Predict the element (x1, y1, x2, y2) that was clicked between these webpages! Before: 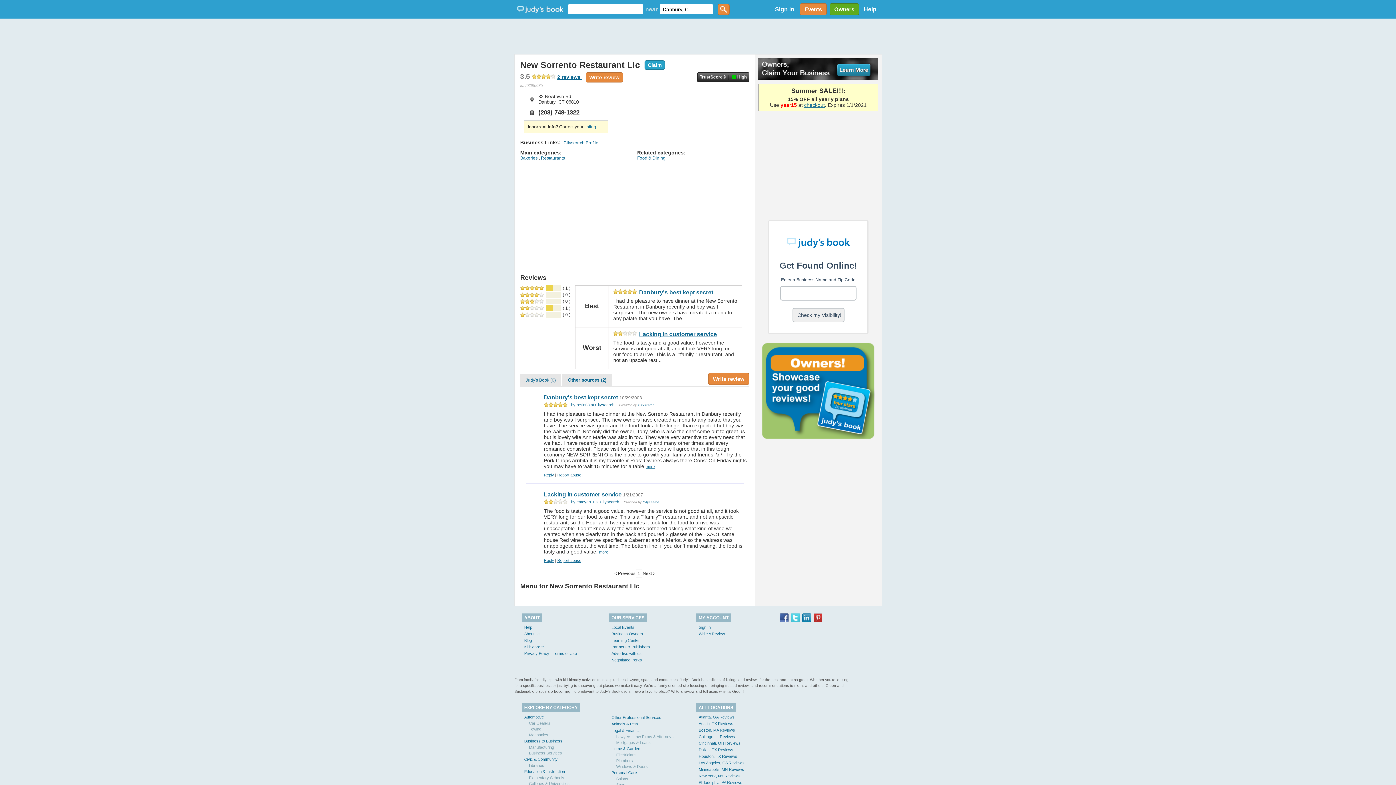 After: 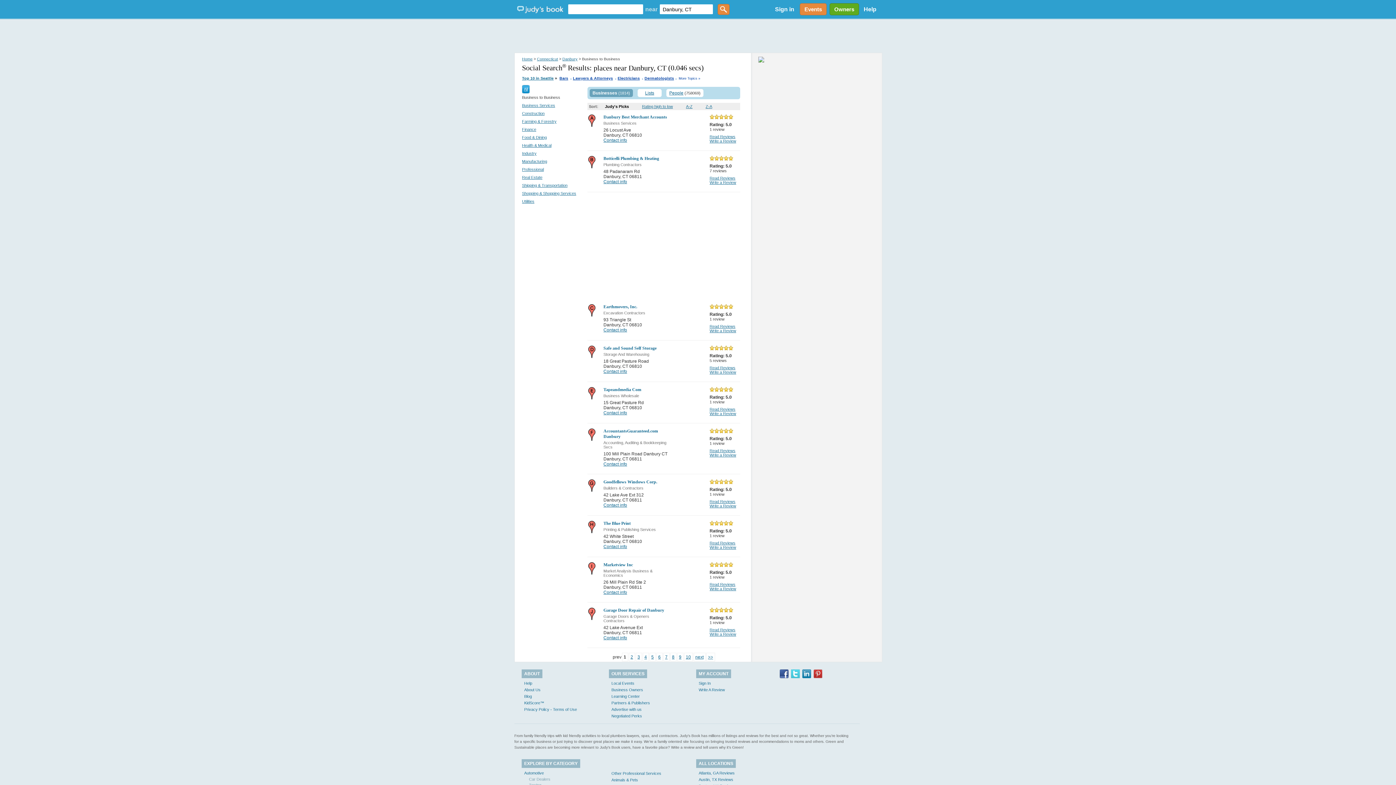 Action: label: Business to Business bbox: (524, 739, 562, 743)